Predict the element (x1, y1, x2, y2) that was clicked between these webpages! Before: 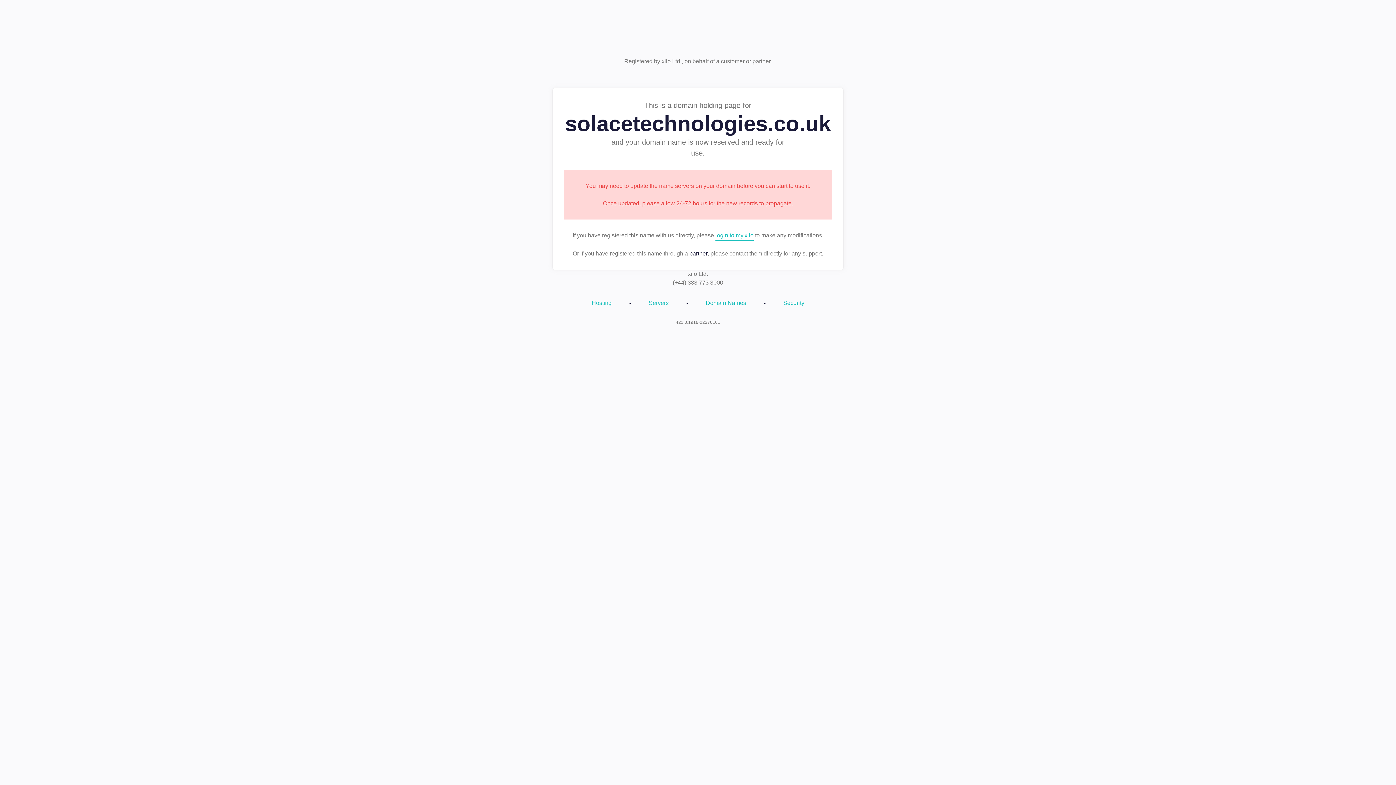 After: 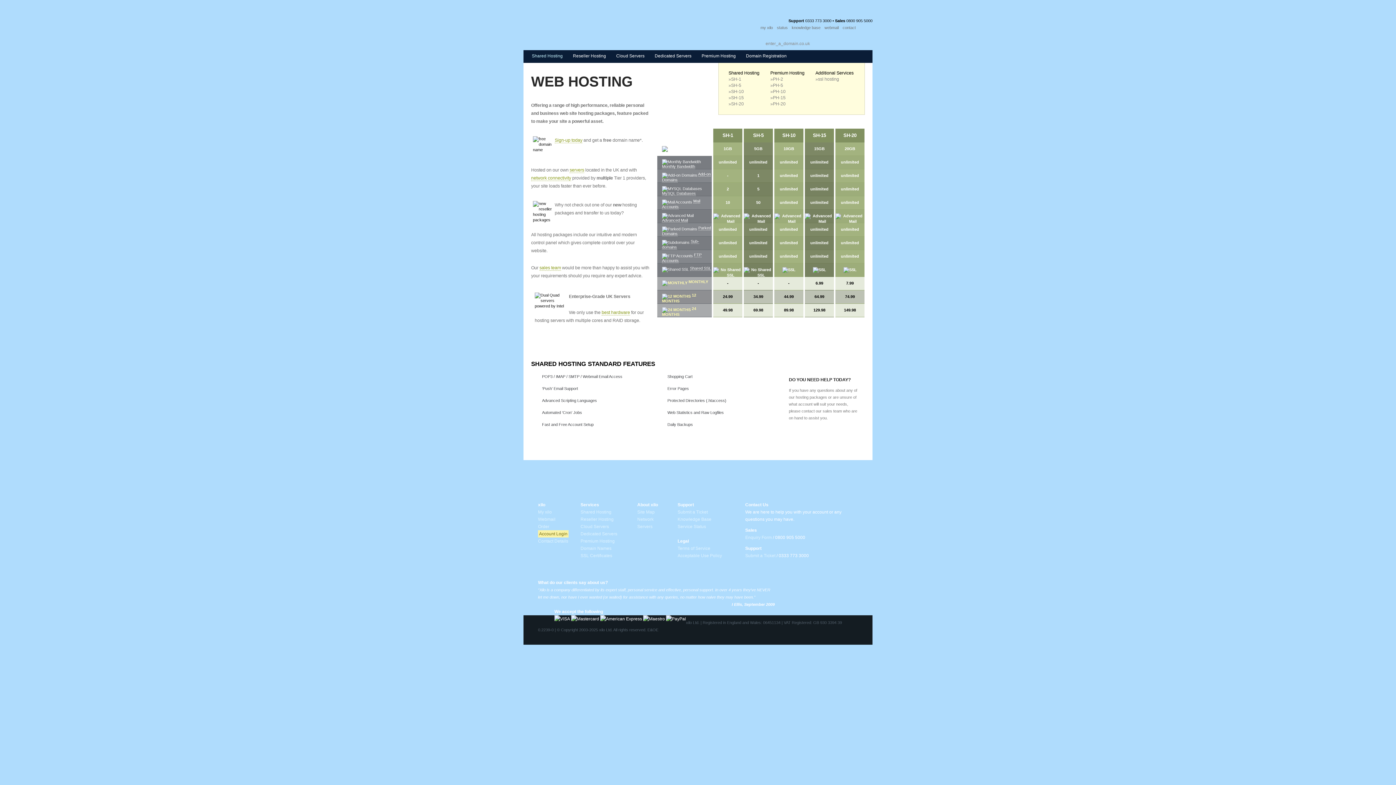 Action: bbox: (591, 298, 611, 307) label: Hosting